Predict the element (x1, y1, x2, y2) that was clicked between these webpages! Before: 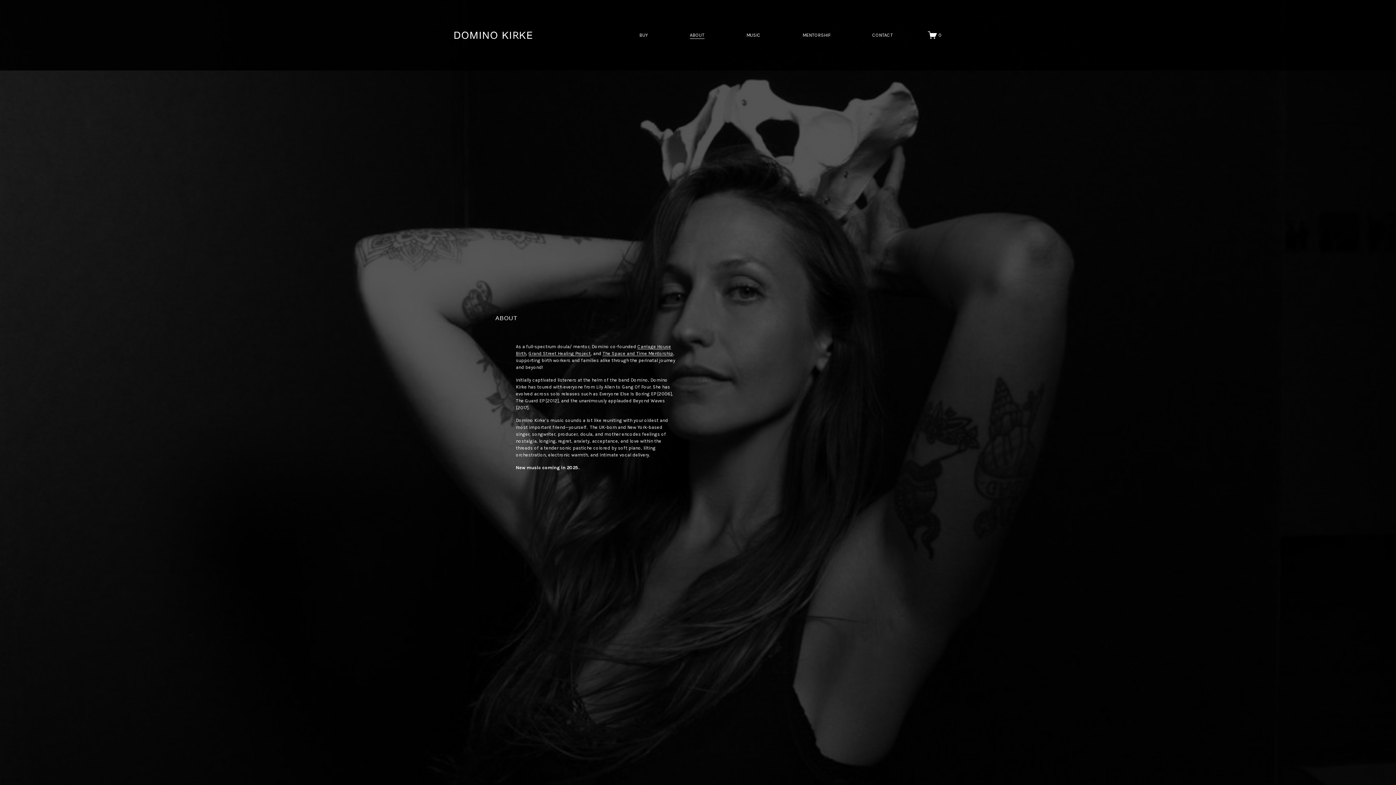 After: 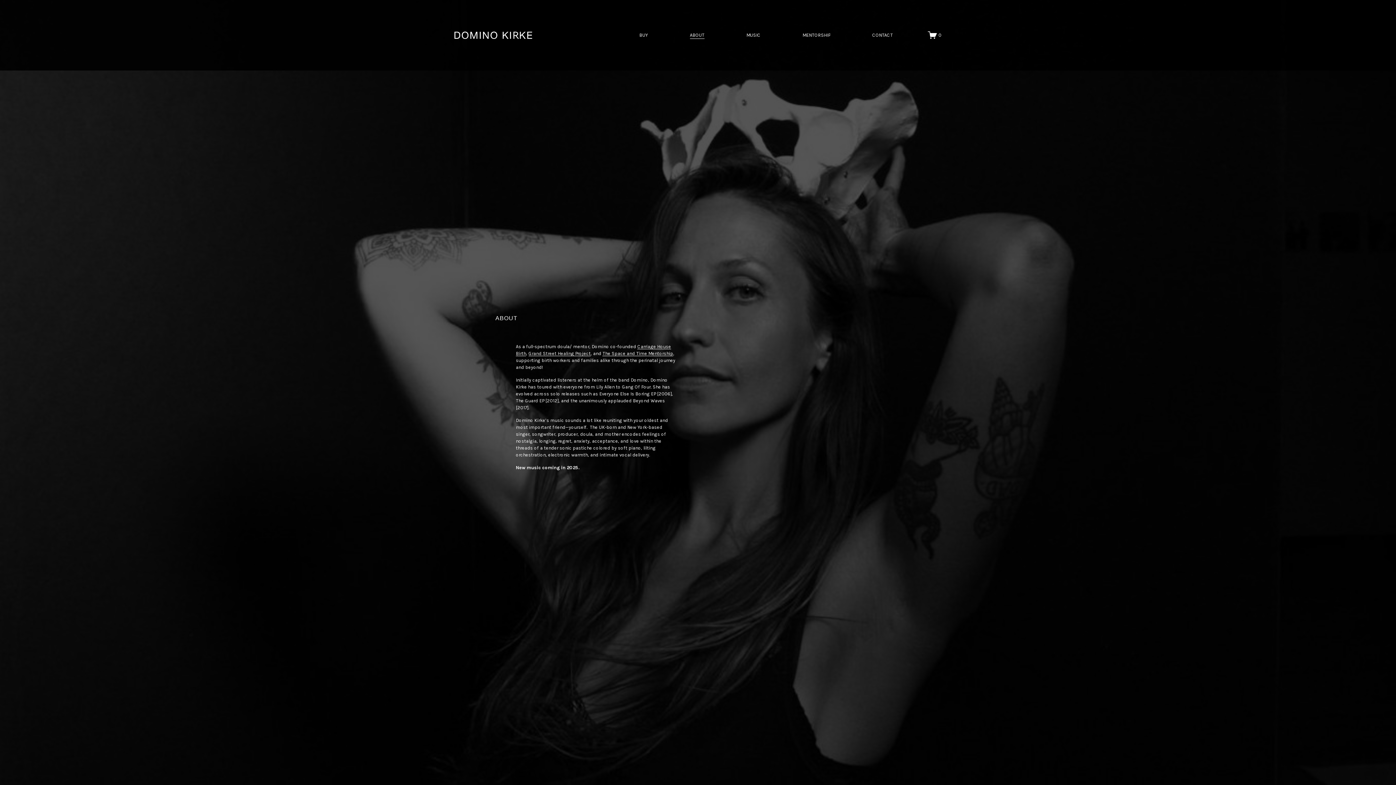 Action: bbox: (690, 31, 704, 39) label: ABOUT